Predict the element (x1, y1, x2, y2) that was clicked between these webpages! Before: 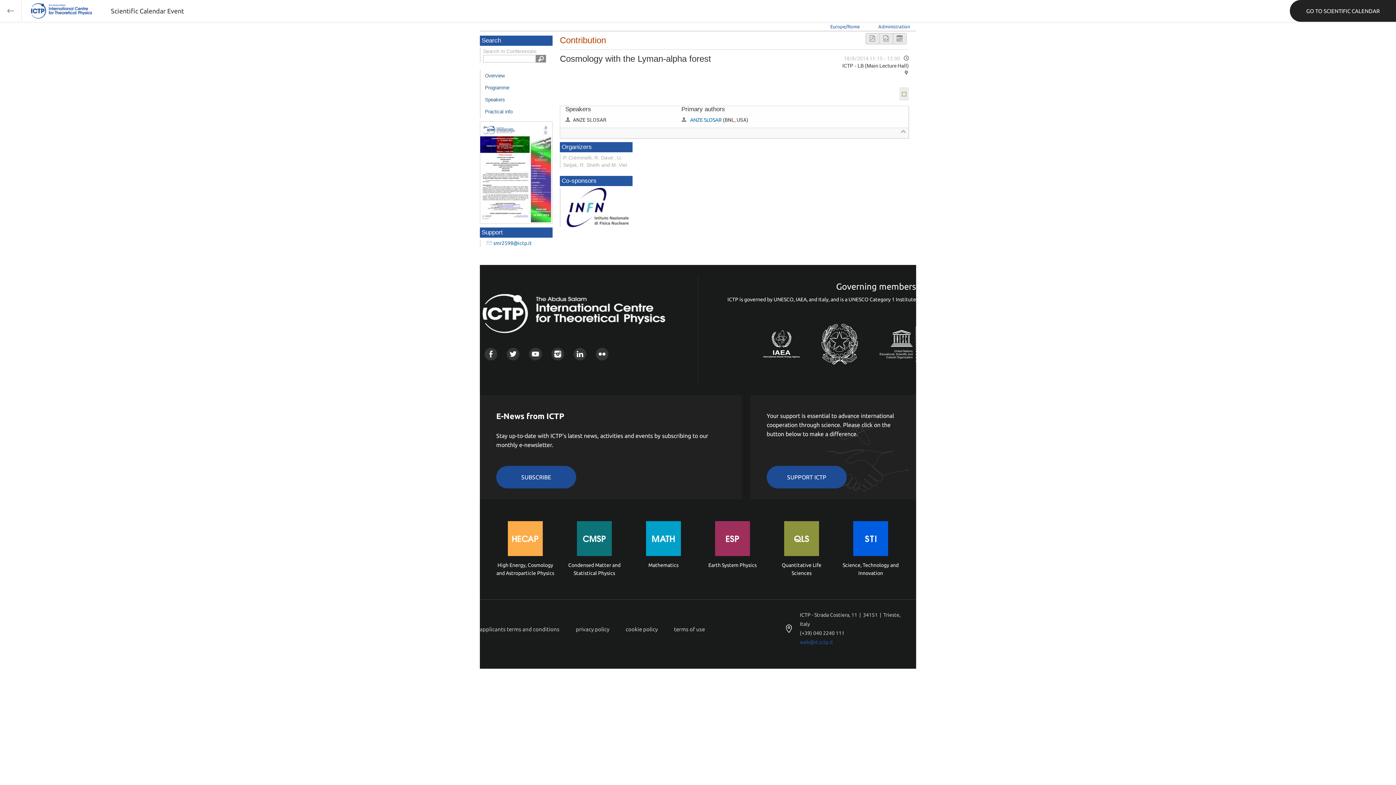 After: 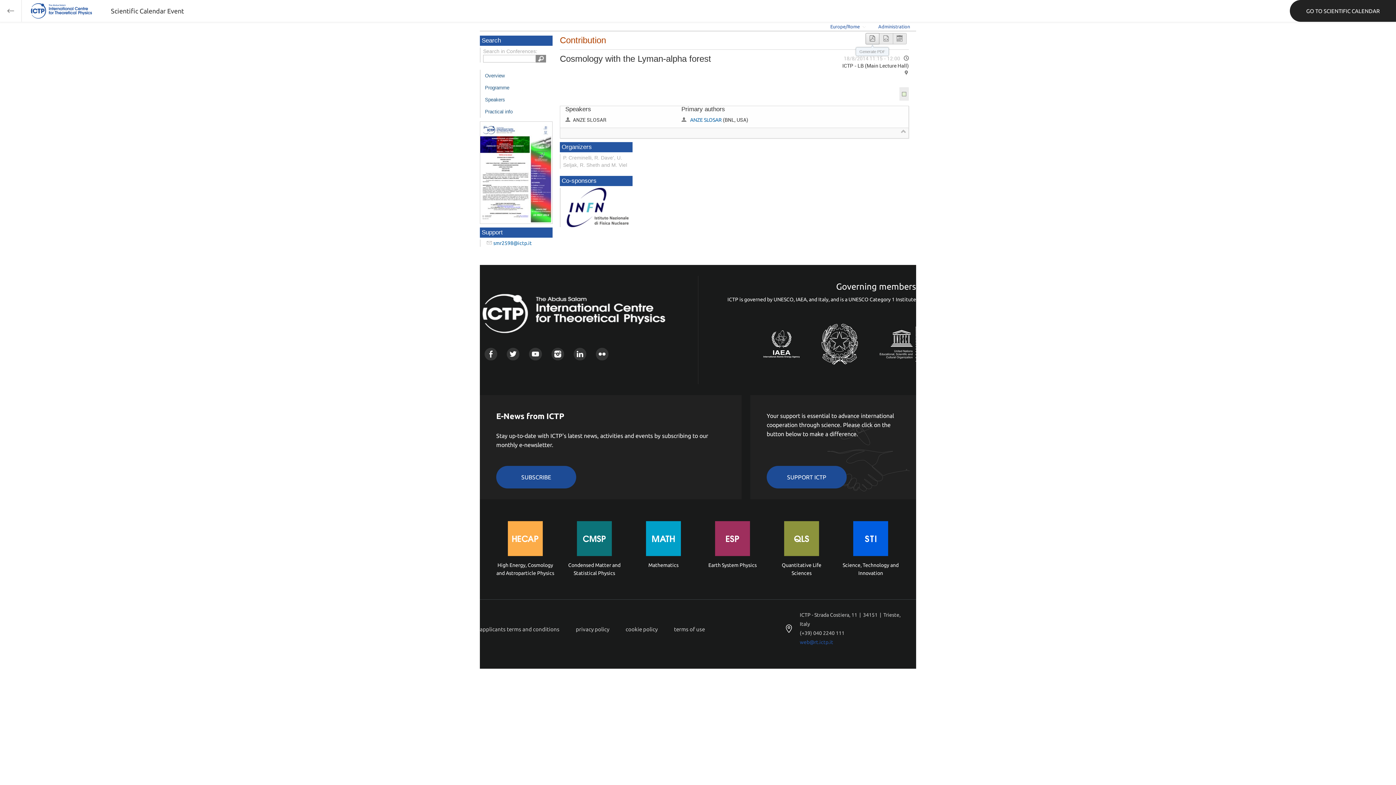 Action: bbox: (865, 33, 879, 44)